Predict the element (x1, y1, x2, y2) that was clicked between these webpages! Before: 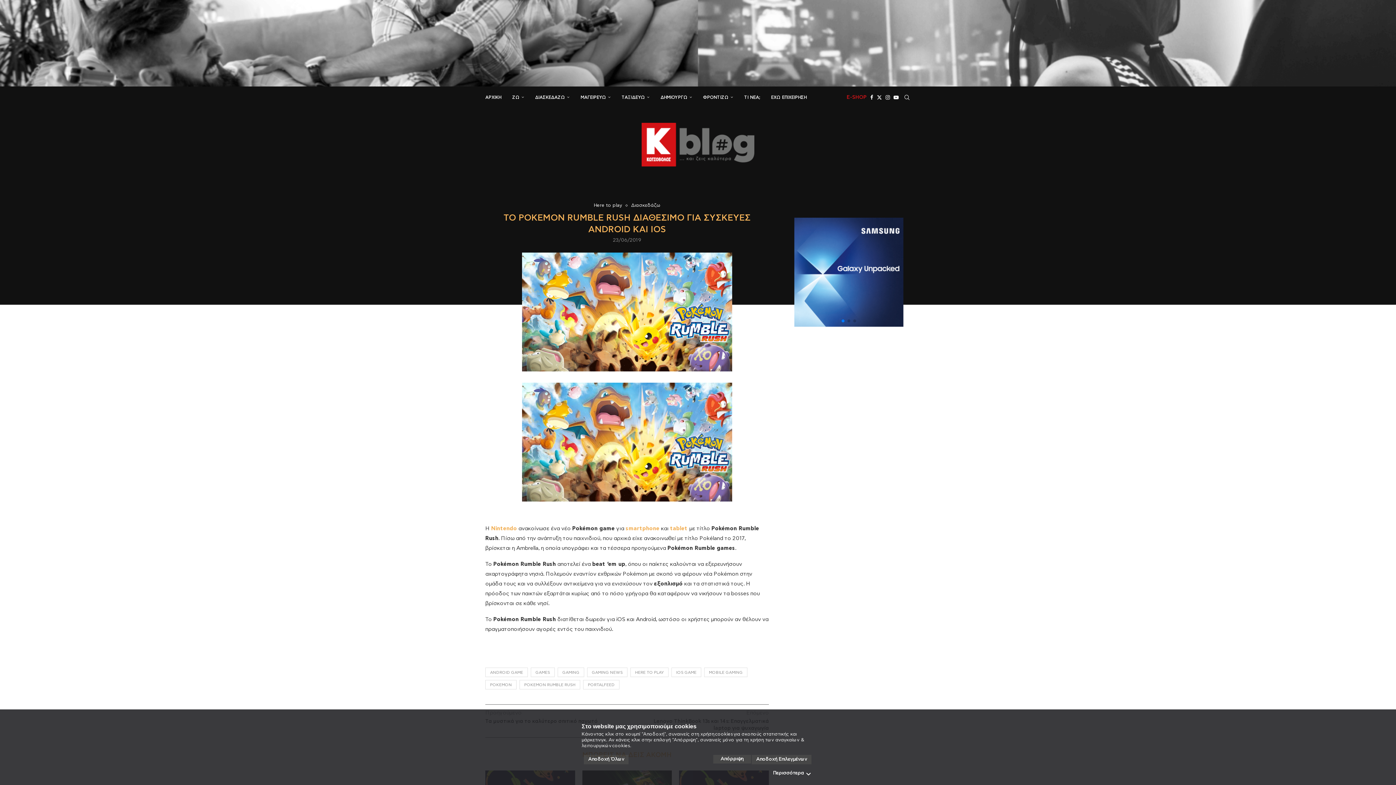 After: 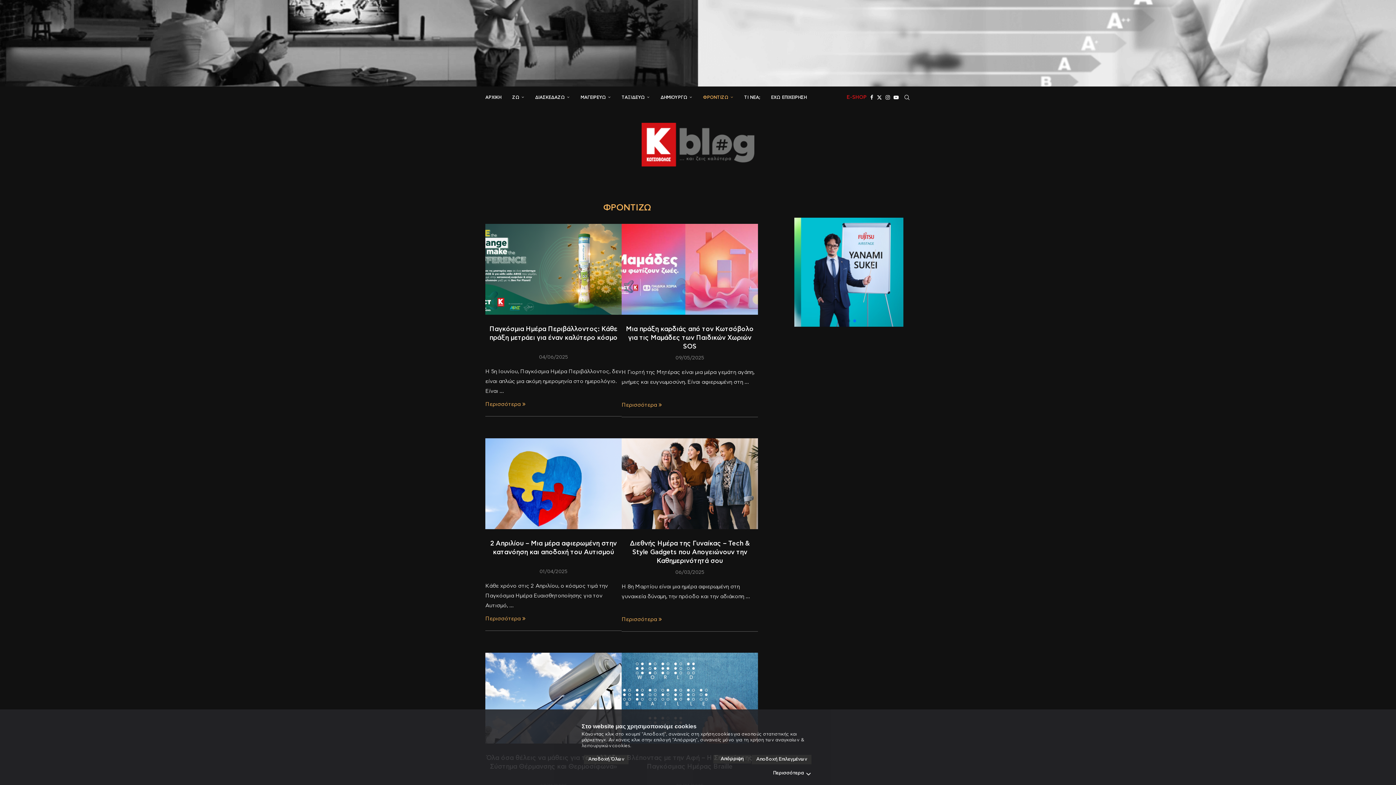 Action: bbox: (703, 86, 733, 108) label: ΦΡΟΝΤΙΖΩ